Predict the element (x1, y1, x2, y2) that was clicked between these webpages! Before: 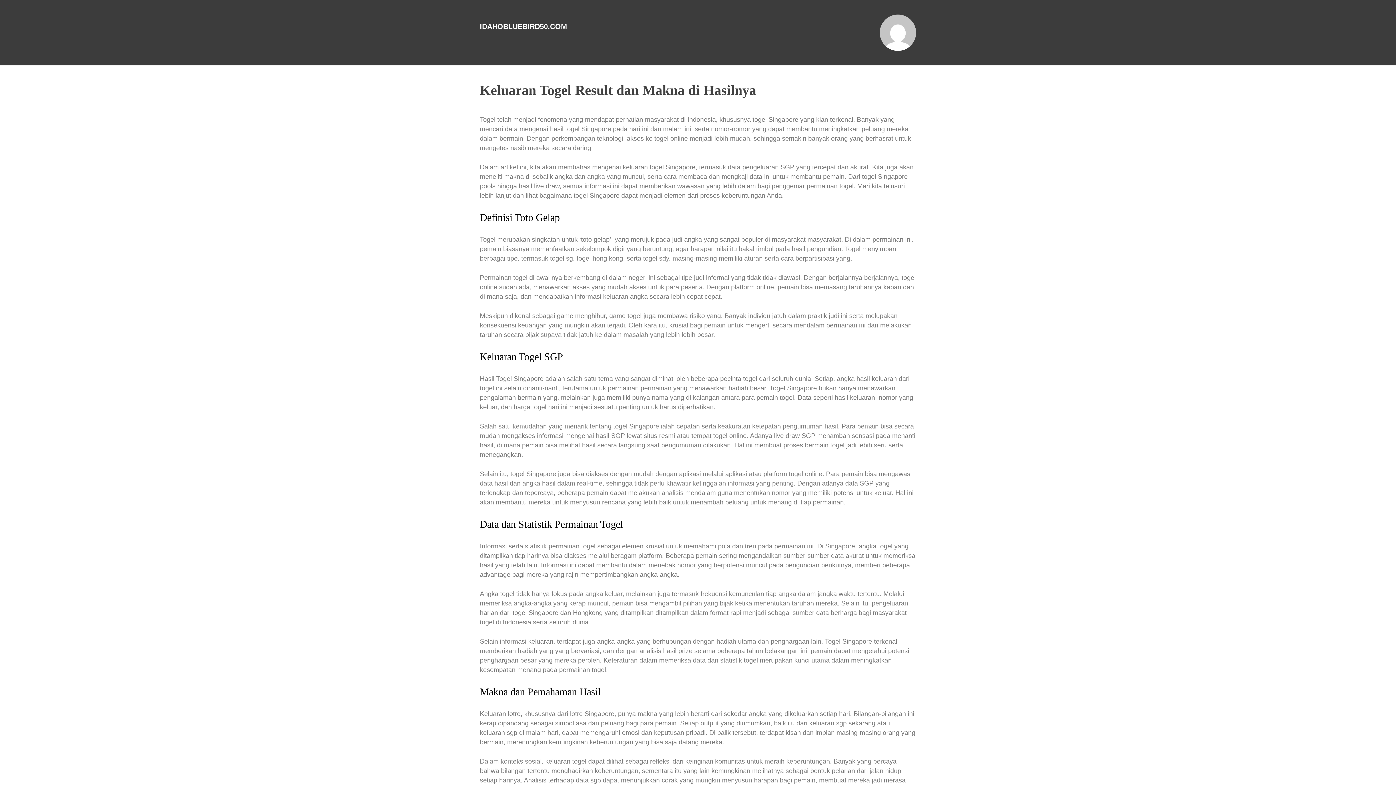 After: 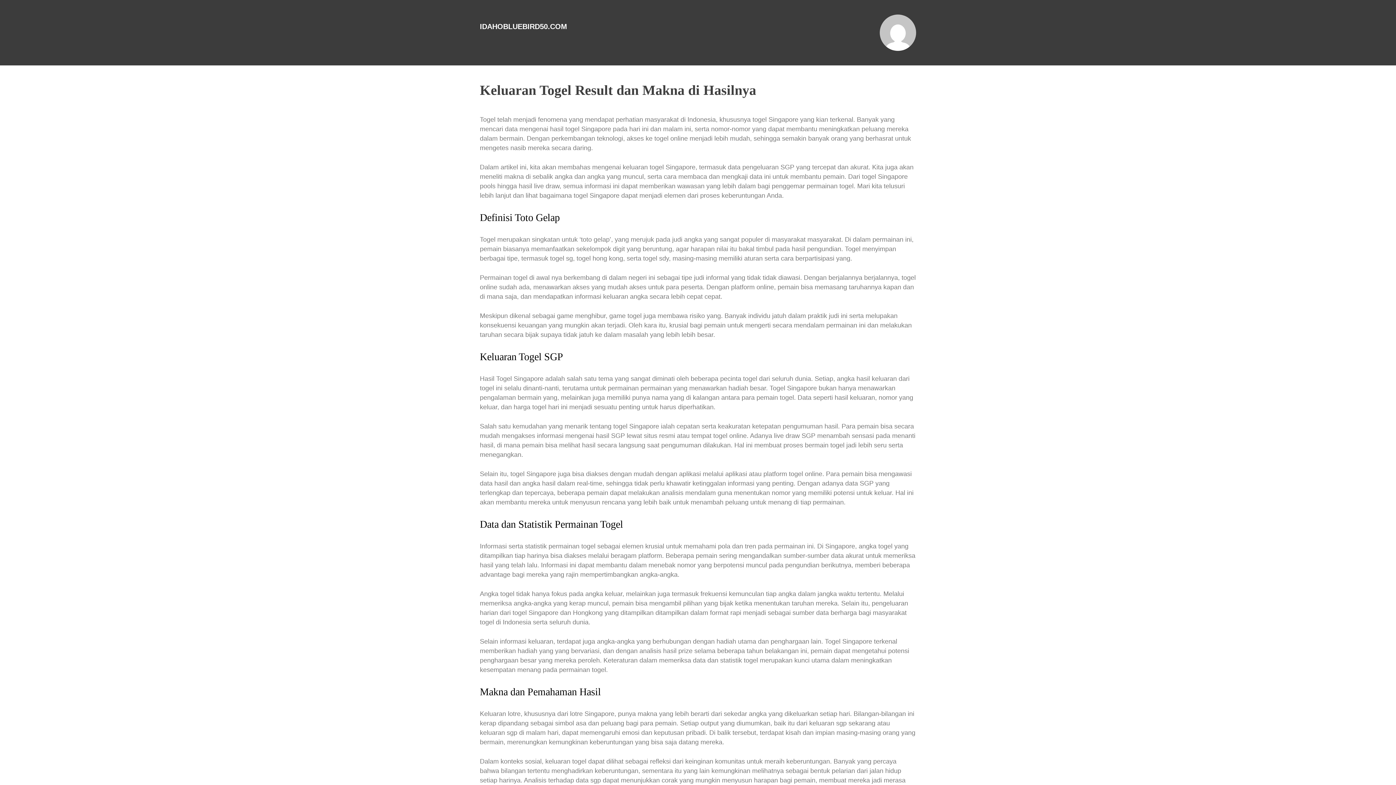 Action: bbox: (480, 82, 756, 97) label: Keluaran Togel Result dan Makna di Hasilnya